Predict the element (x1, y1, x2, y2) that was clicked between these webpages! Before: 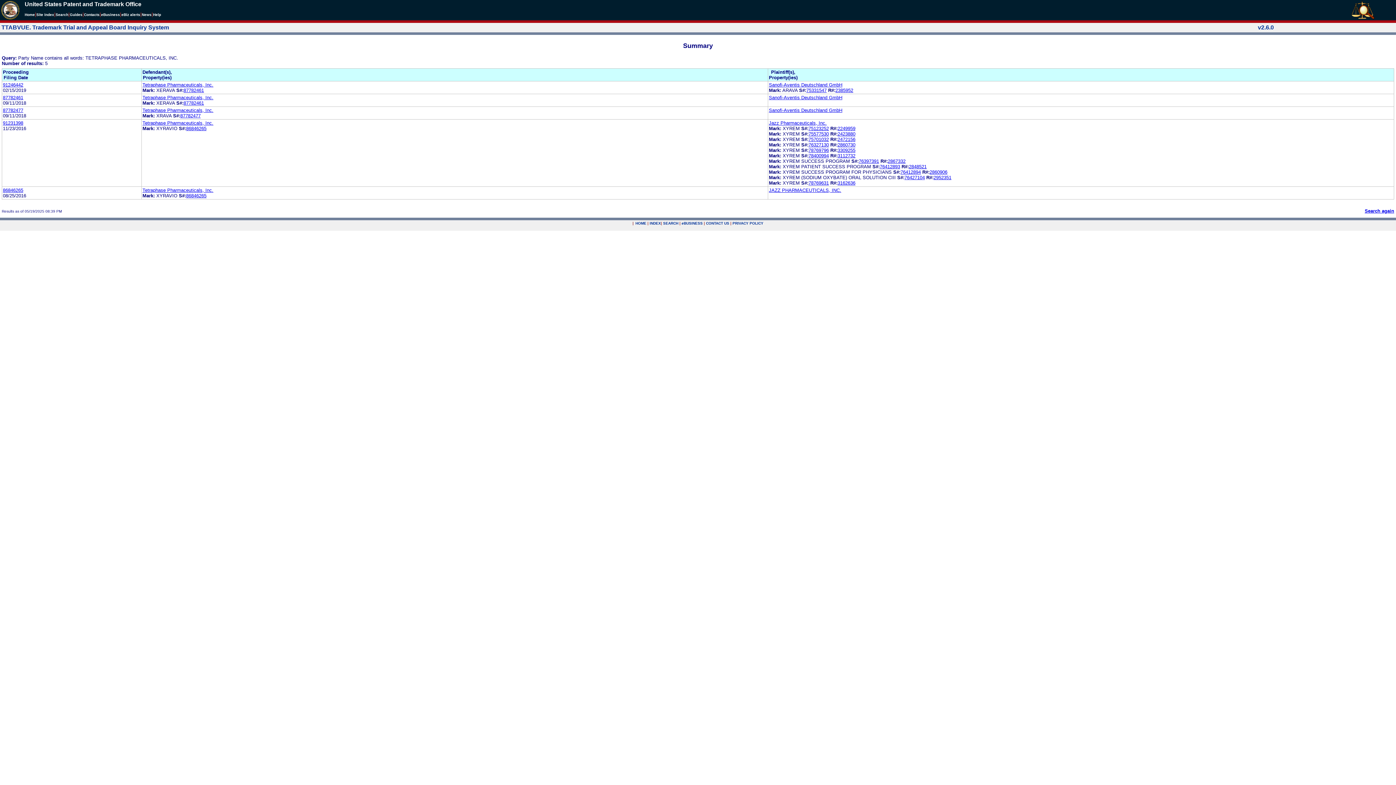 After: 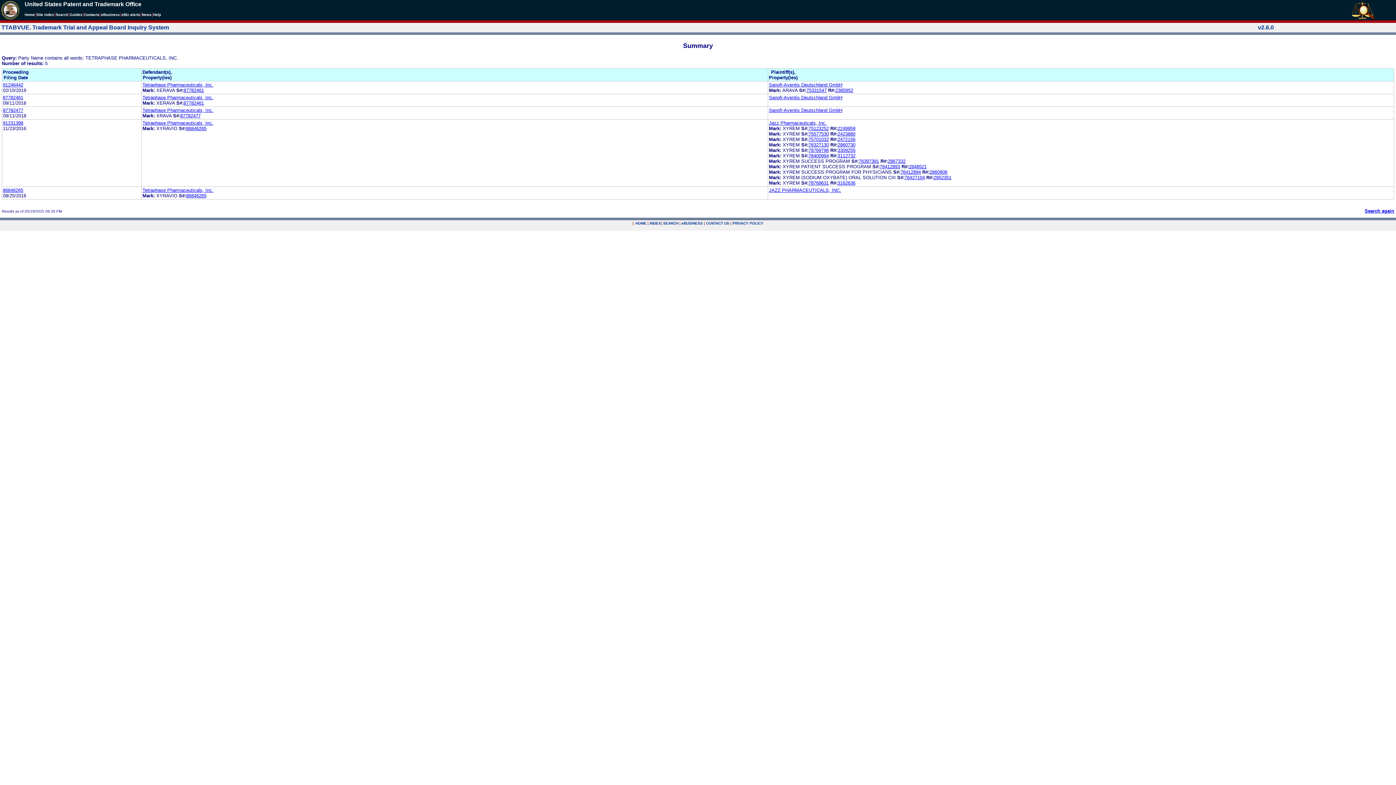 Action: label: 2848521 bbox: (909, 163, 926, 169)